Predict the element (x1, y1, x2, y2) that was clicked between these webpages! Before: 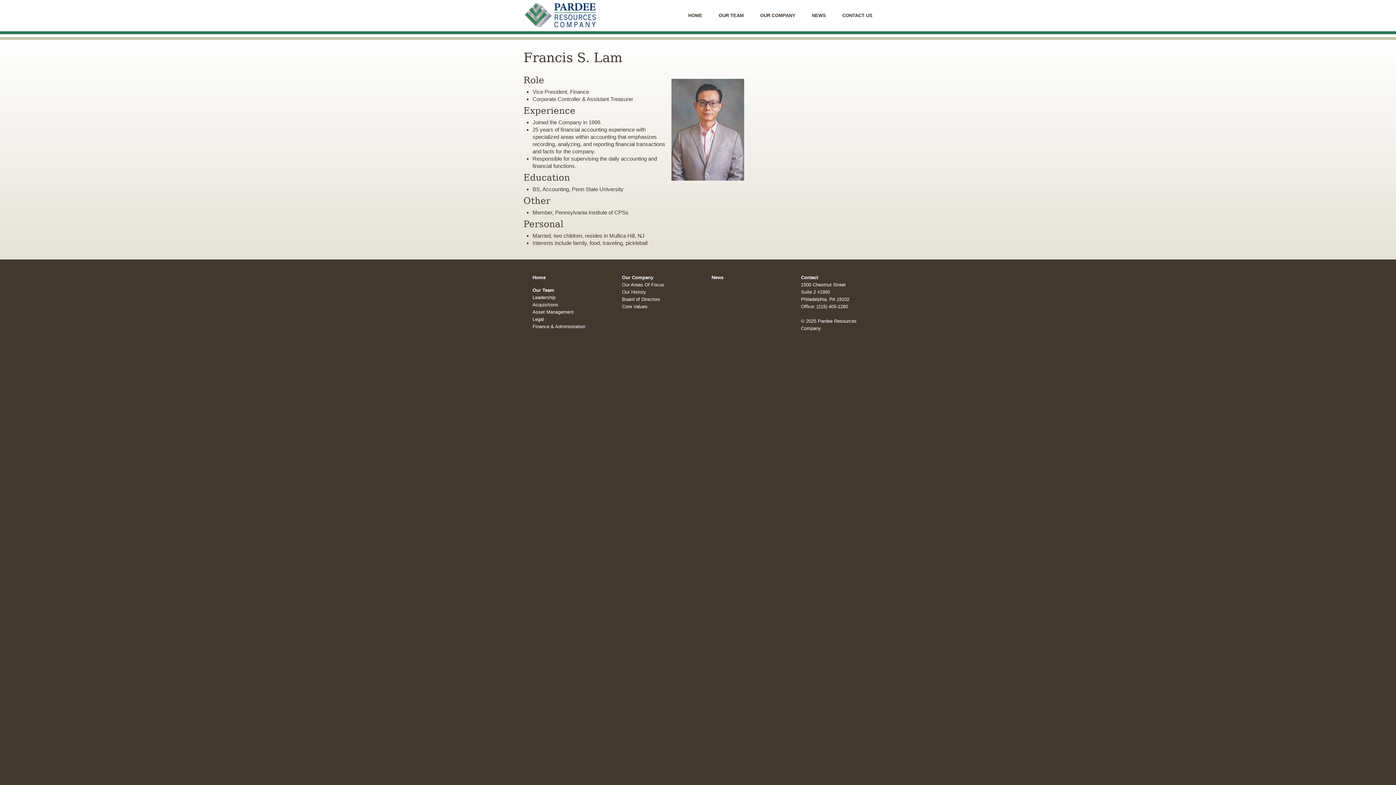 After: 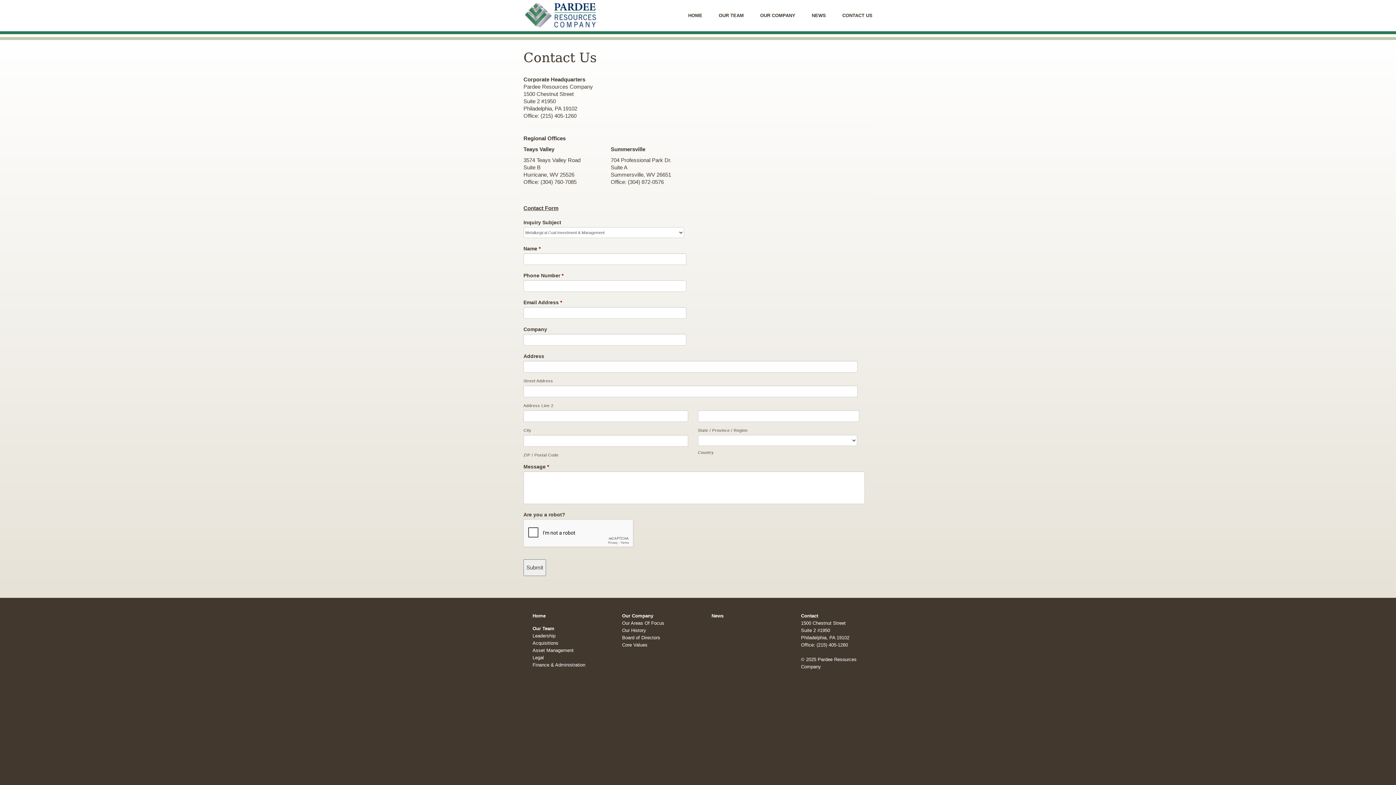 Action: bbox: (801, 274, 818, 280) label: Contact